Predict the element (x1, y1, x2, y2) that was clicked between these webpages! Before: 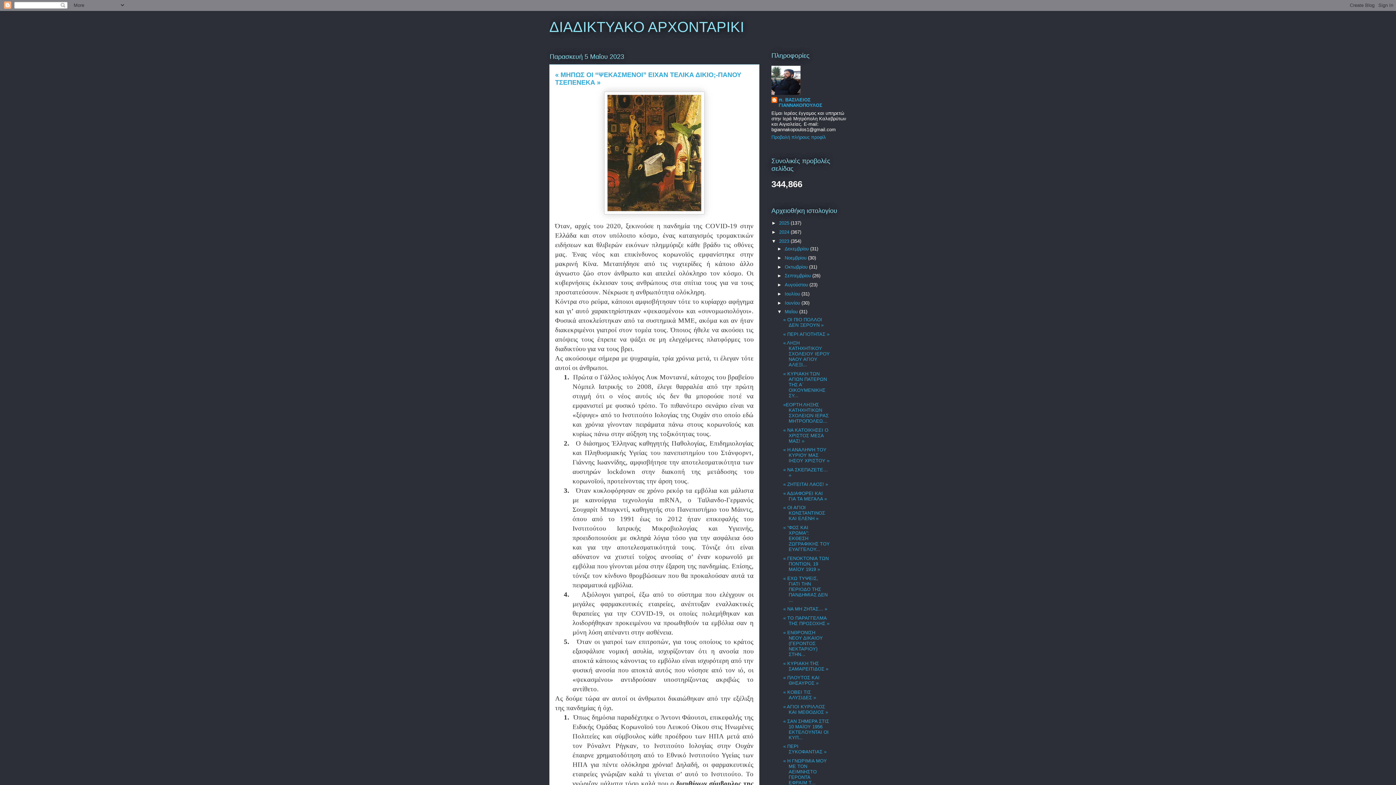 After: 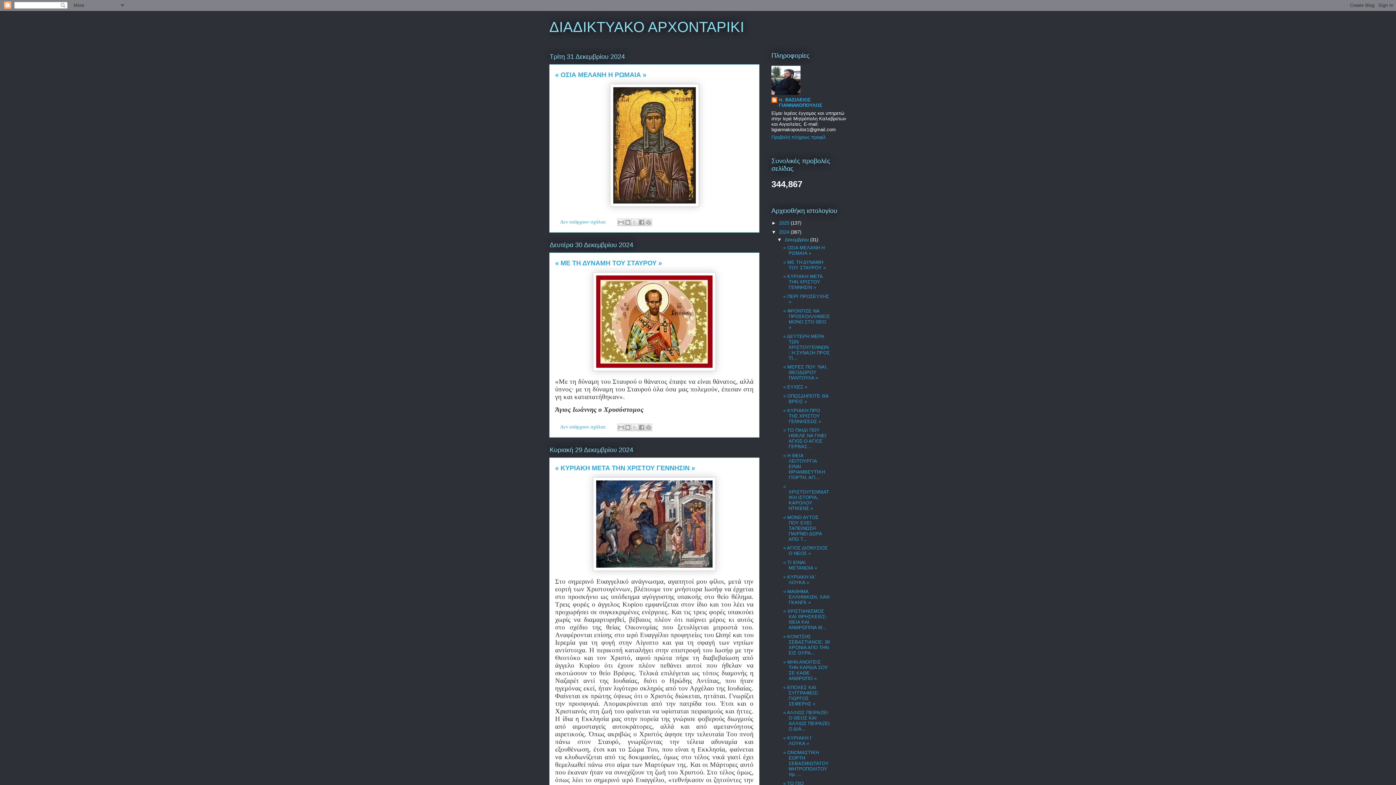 Action: label: 2024  bbox: (779, 229, 790, 234)